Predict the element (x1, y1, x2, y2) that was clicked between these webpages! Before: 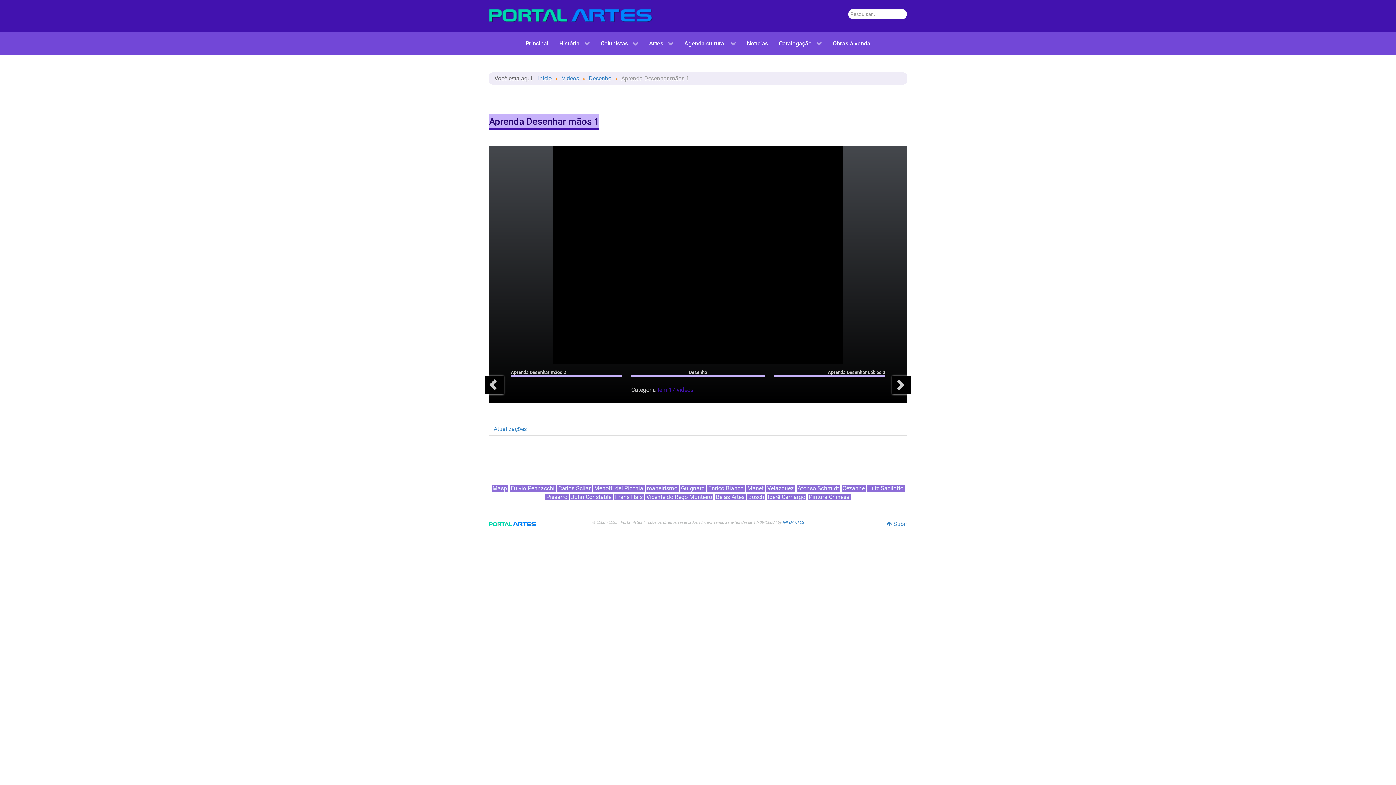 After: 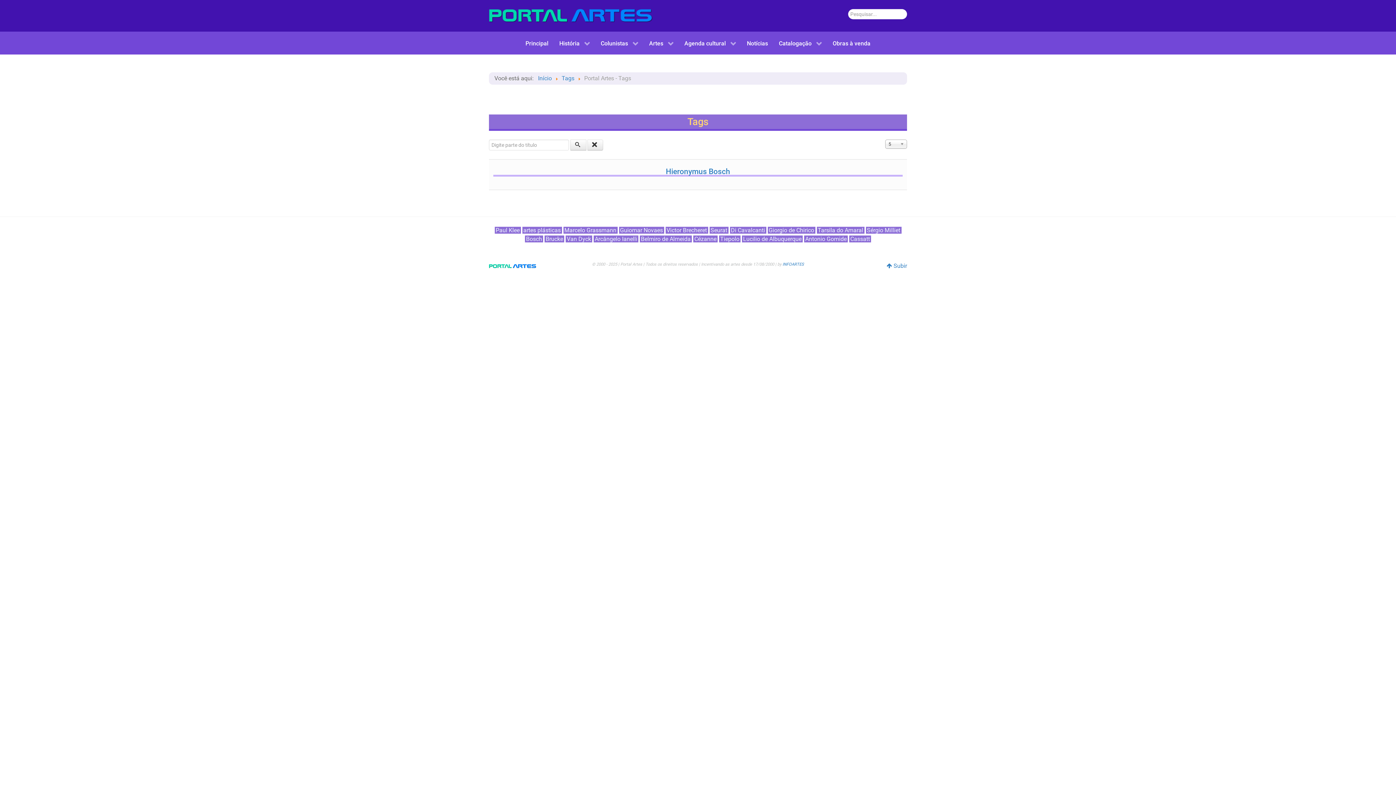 Action: label: Bosch bbox: (747, 493, 765, 500)